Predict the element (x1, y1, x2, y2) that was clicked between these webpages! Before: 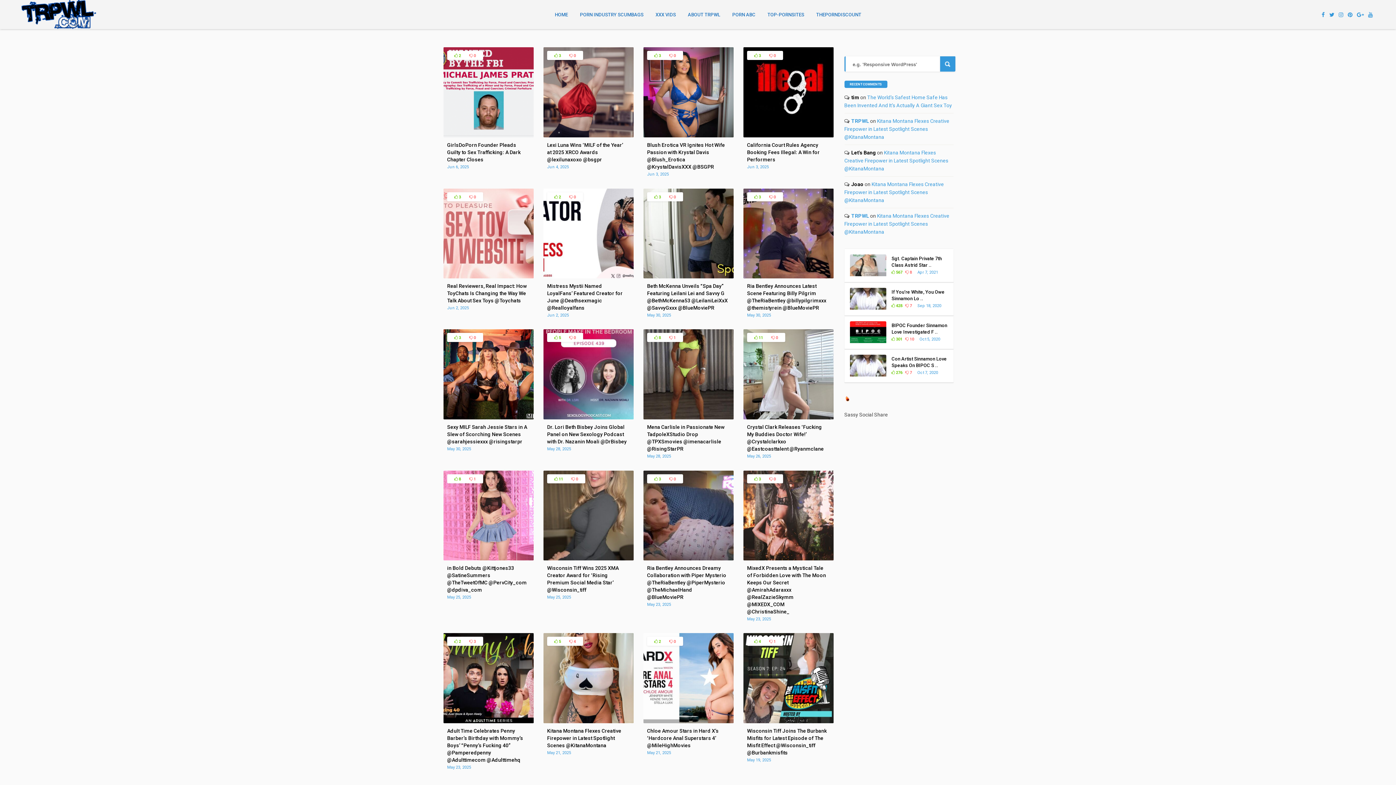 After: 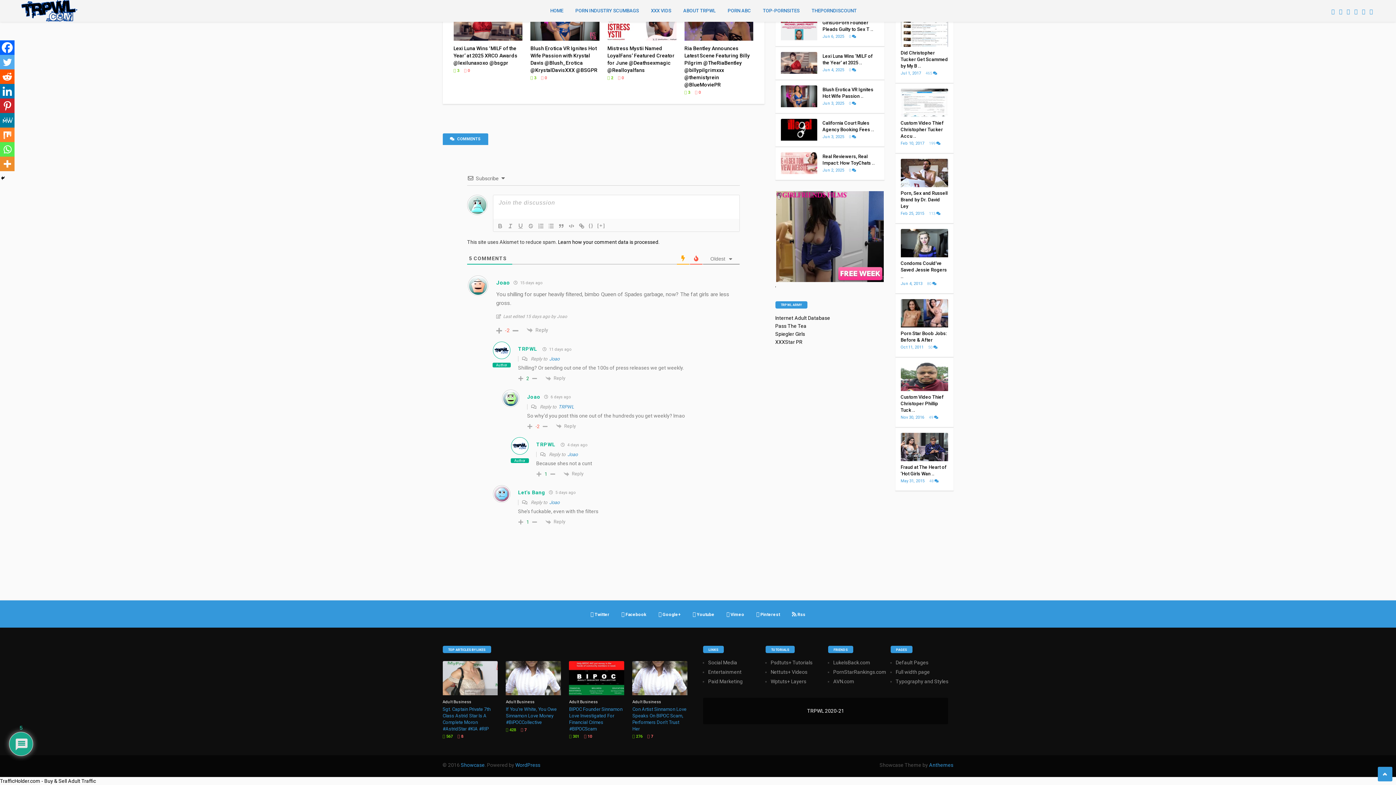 Action: label: Kitana Montana Flexes Creative Firepower in Latest Spotlight Scenes @KitanaMontana bbox: (844, 118, 949, 140)